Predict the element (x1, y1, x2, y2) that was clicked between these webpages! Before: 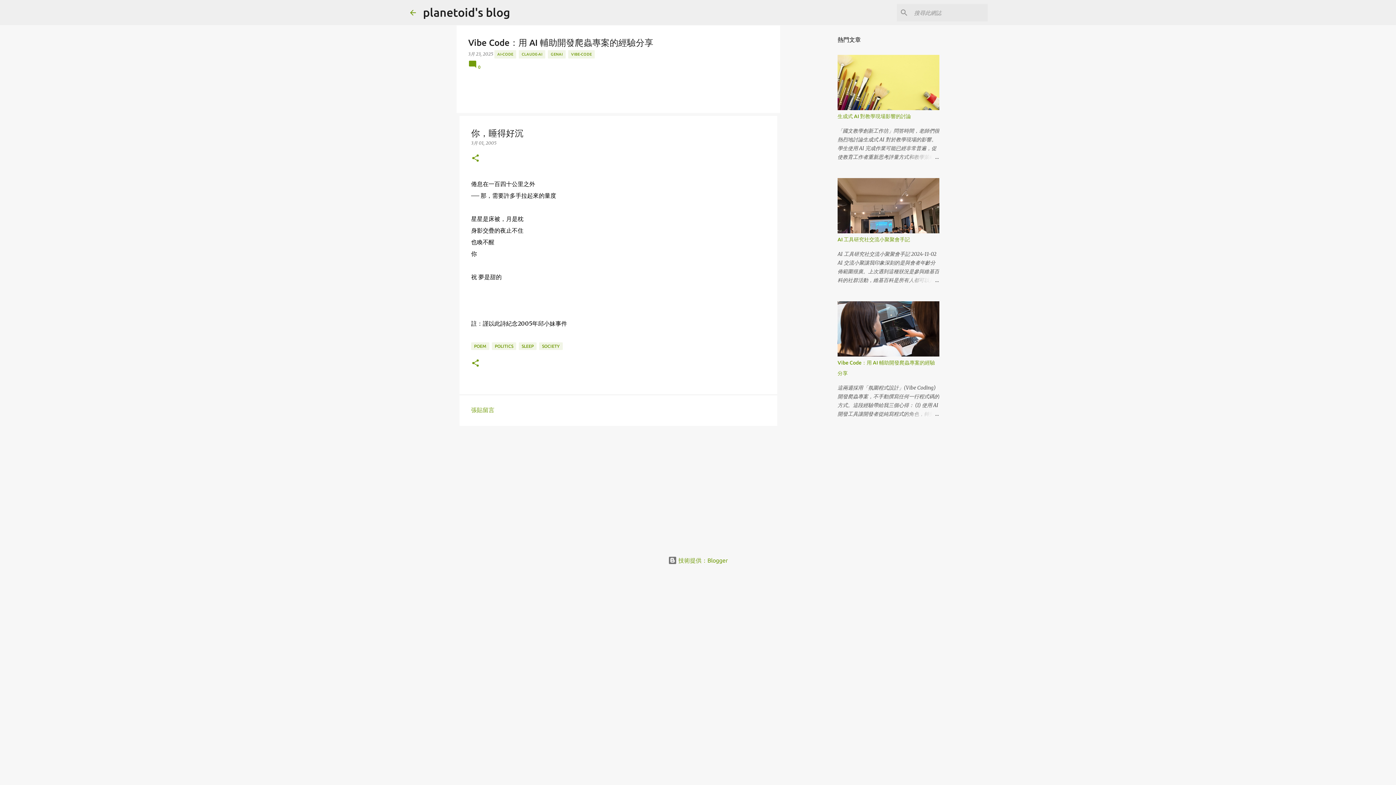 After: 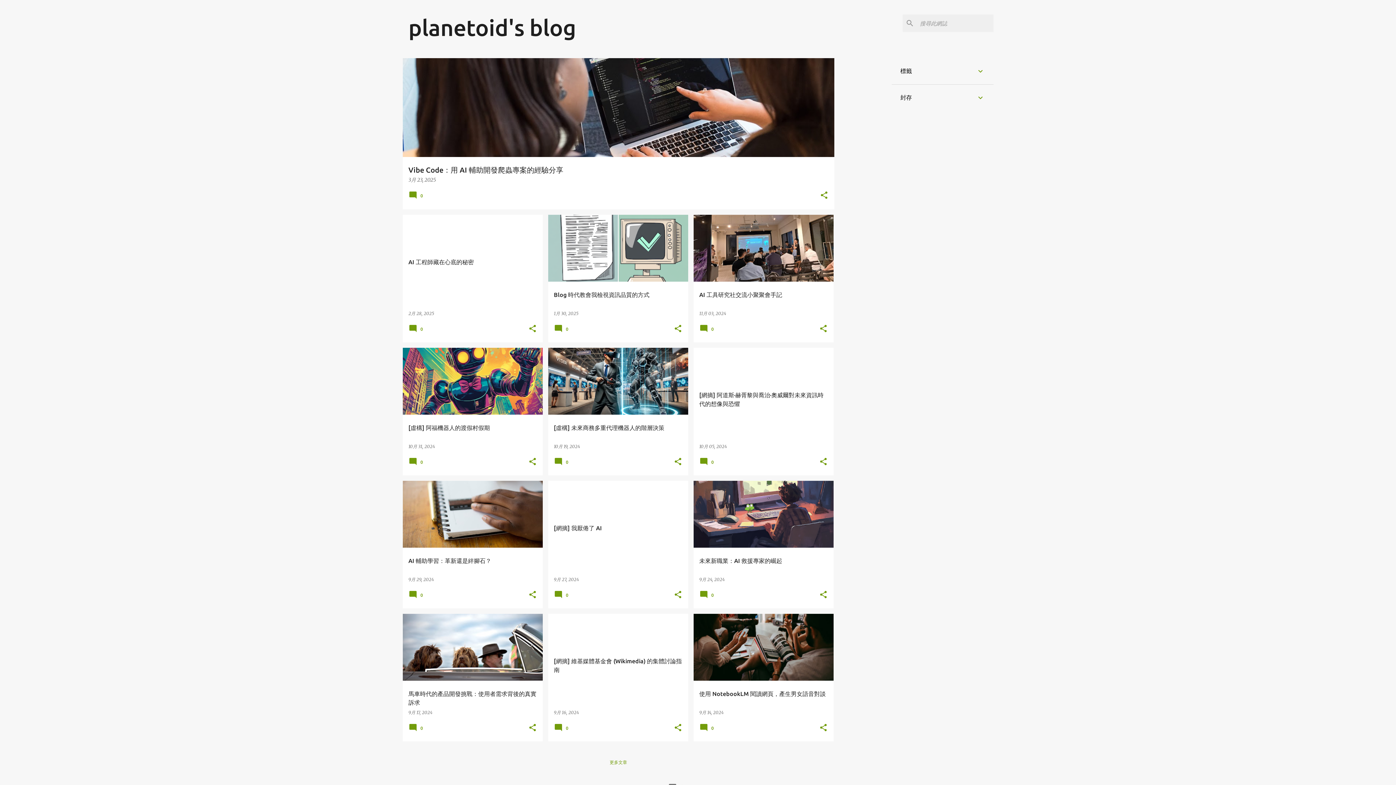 Action: bbox: (408, 8, 417, 16)